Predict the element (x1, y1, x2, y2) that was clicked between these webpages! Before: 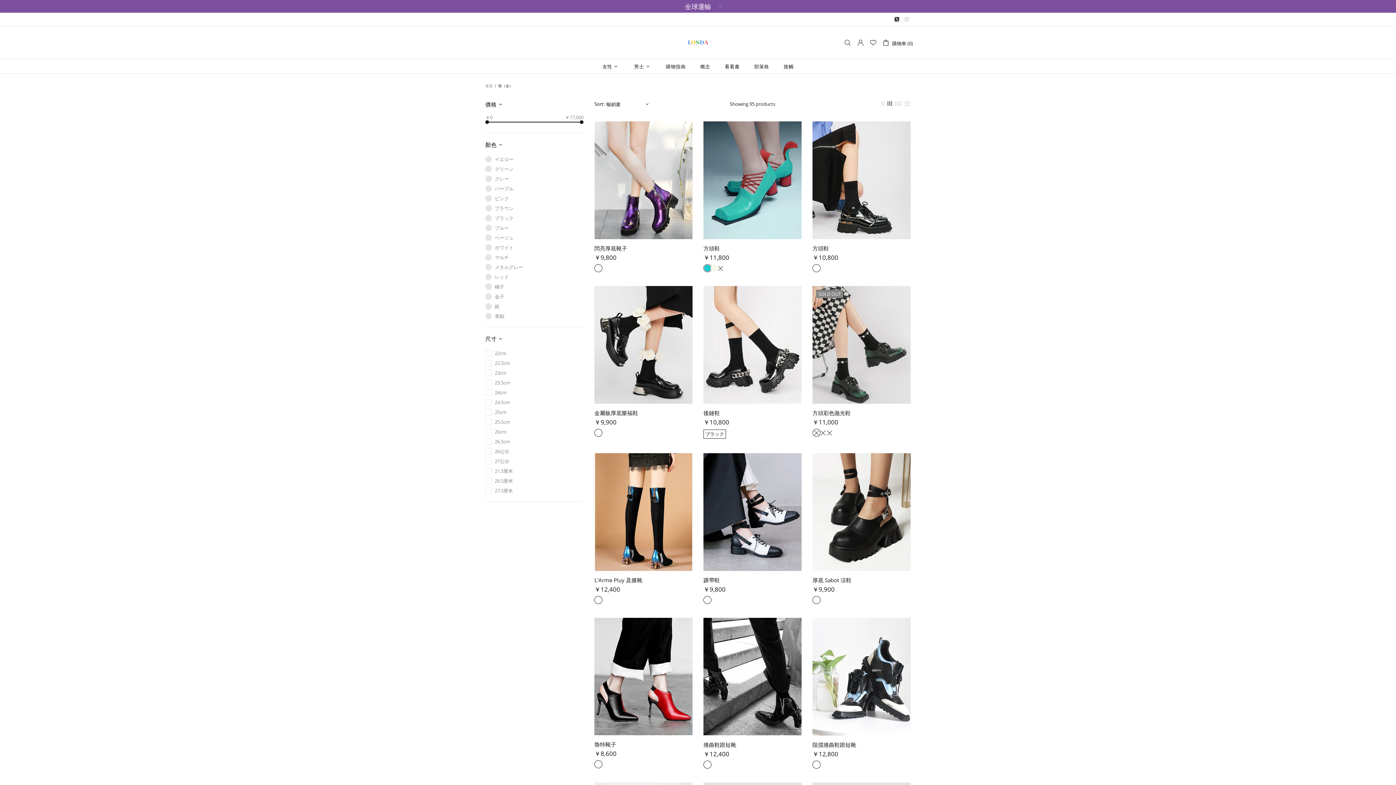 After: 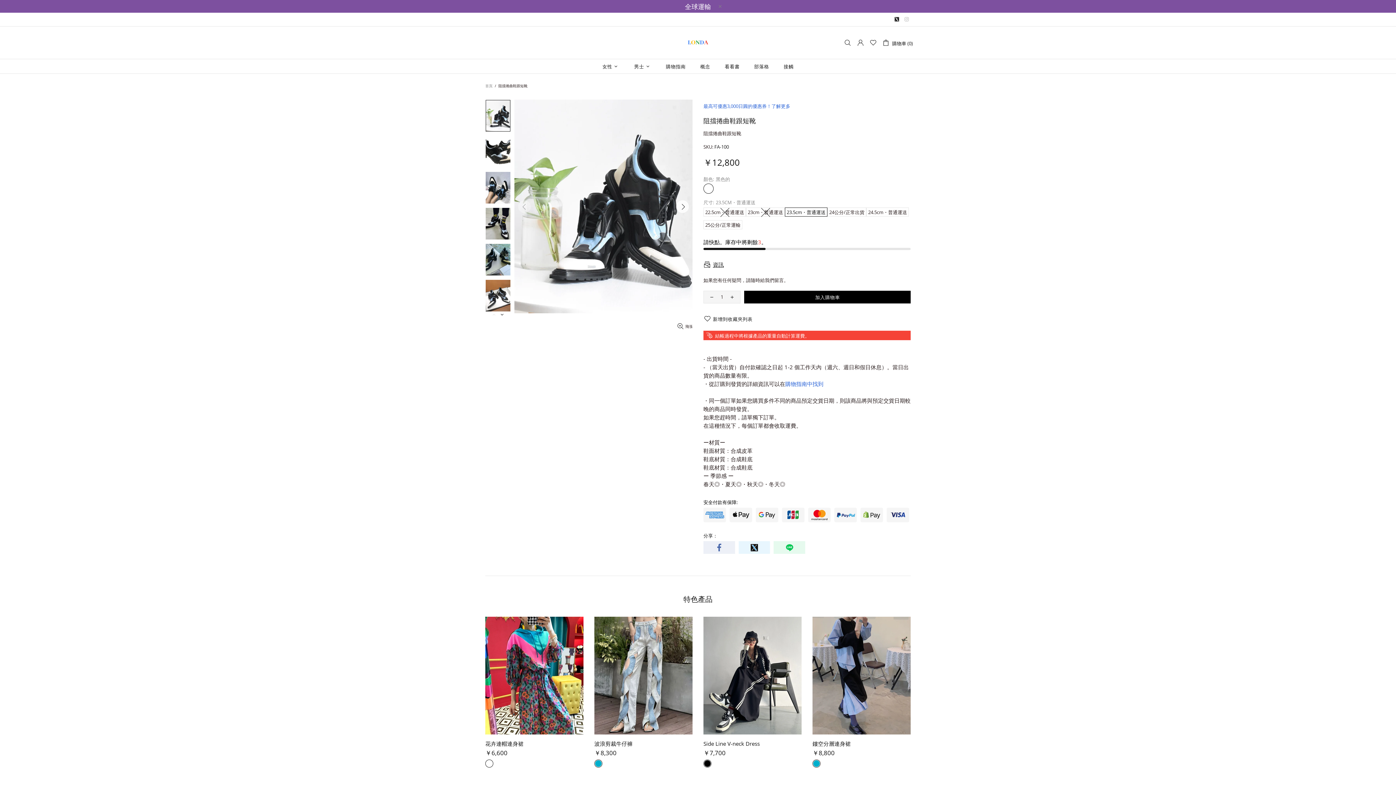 Action: bbox: (812, 618, 910, 625)